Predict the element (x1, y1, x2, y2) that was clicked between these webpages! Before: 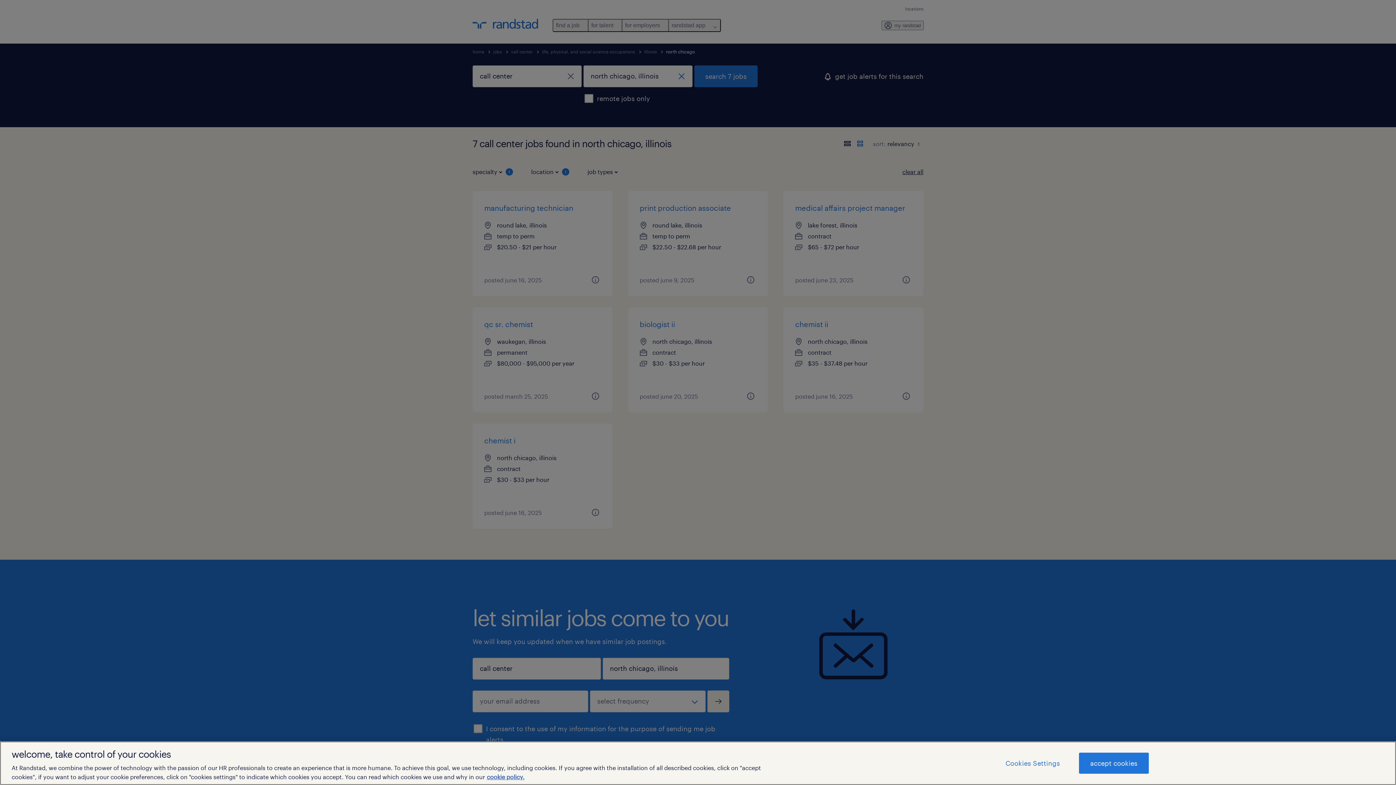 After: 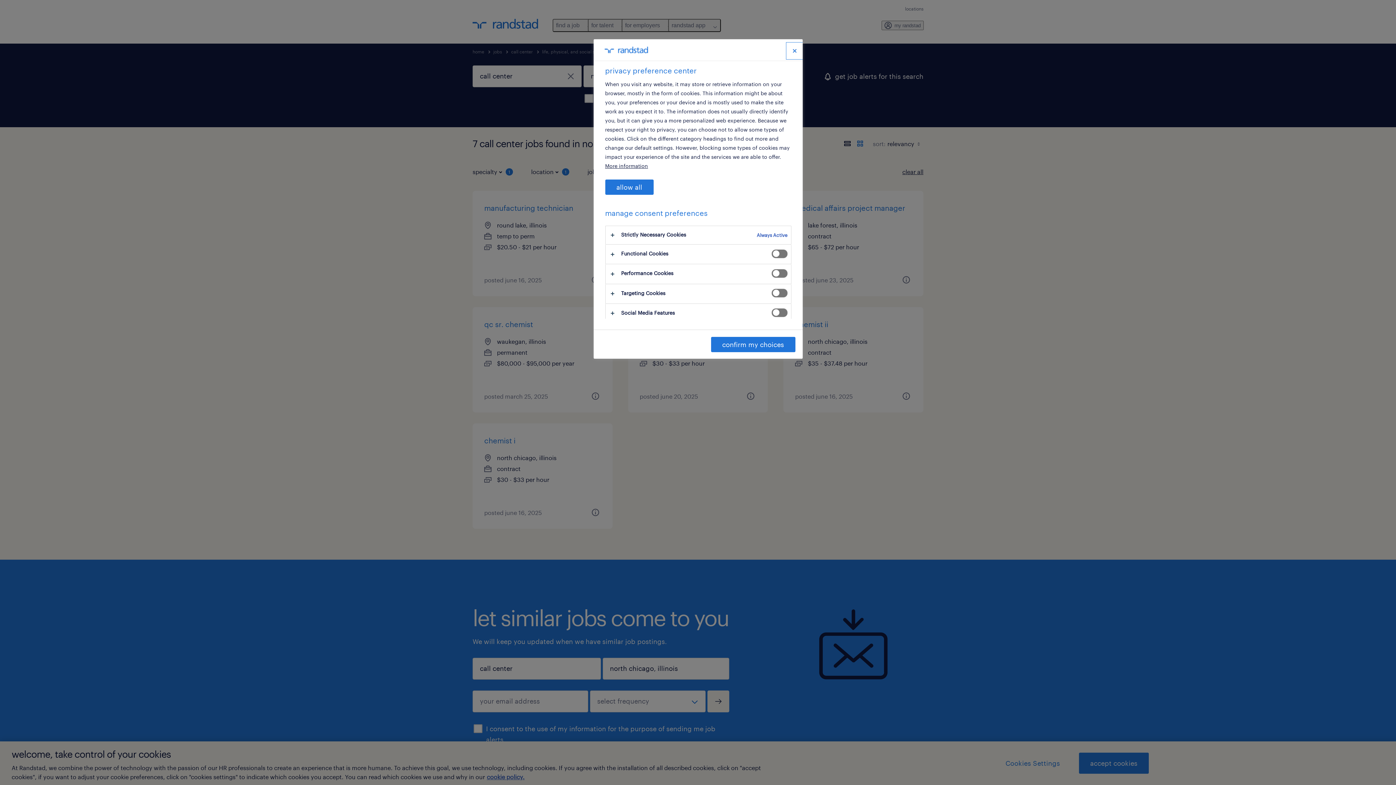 Action: bbox: (994, 753, 1071, 773) label: Cookies Settings